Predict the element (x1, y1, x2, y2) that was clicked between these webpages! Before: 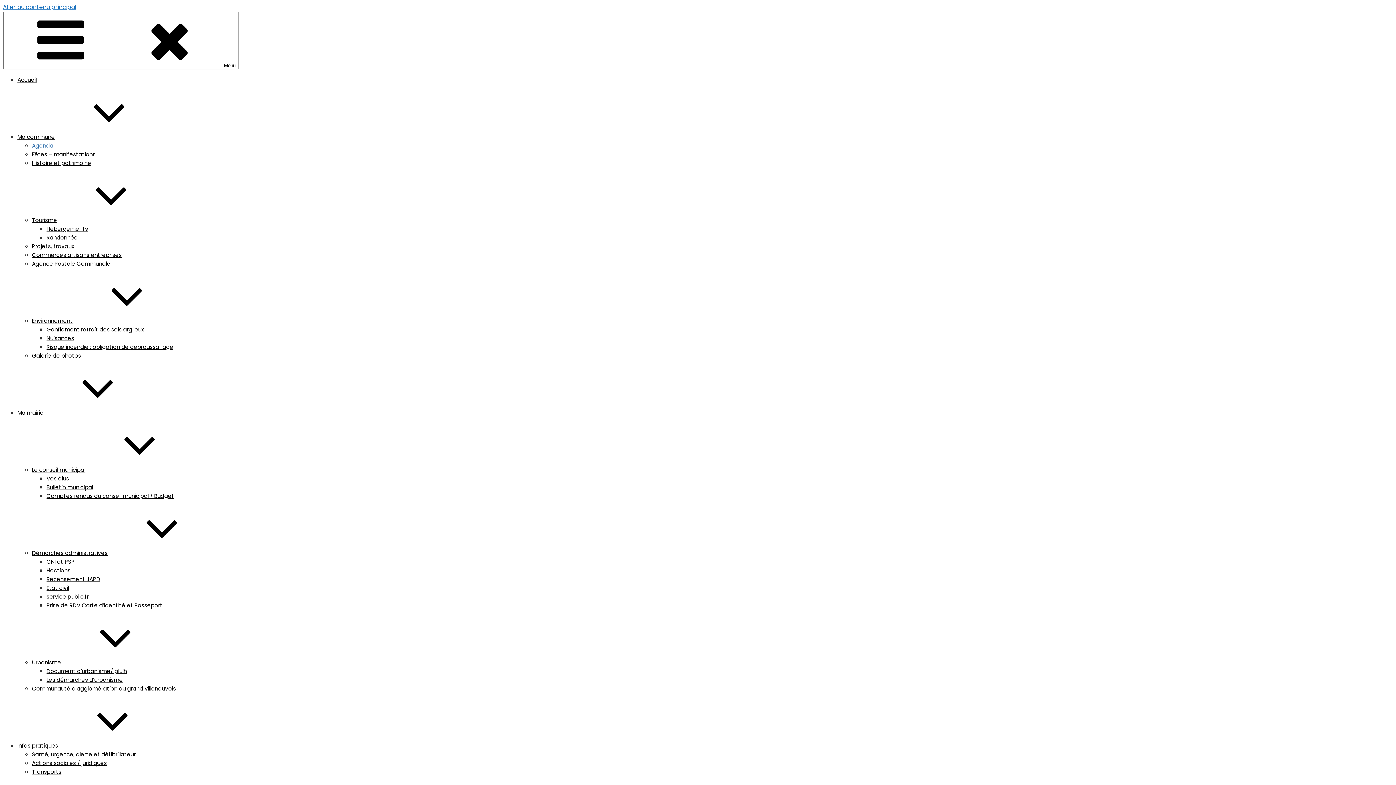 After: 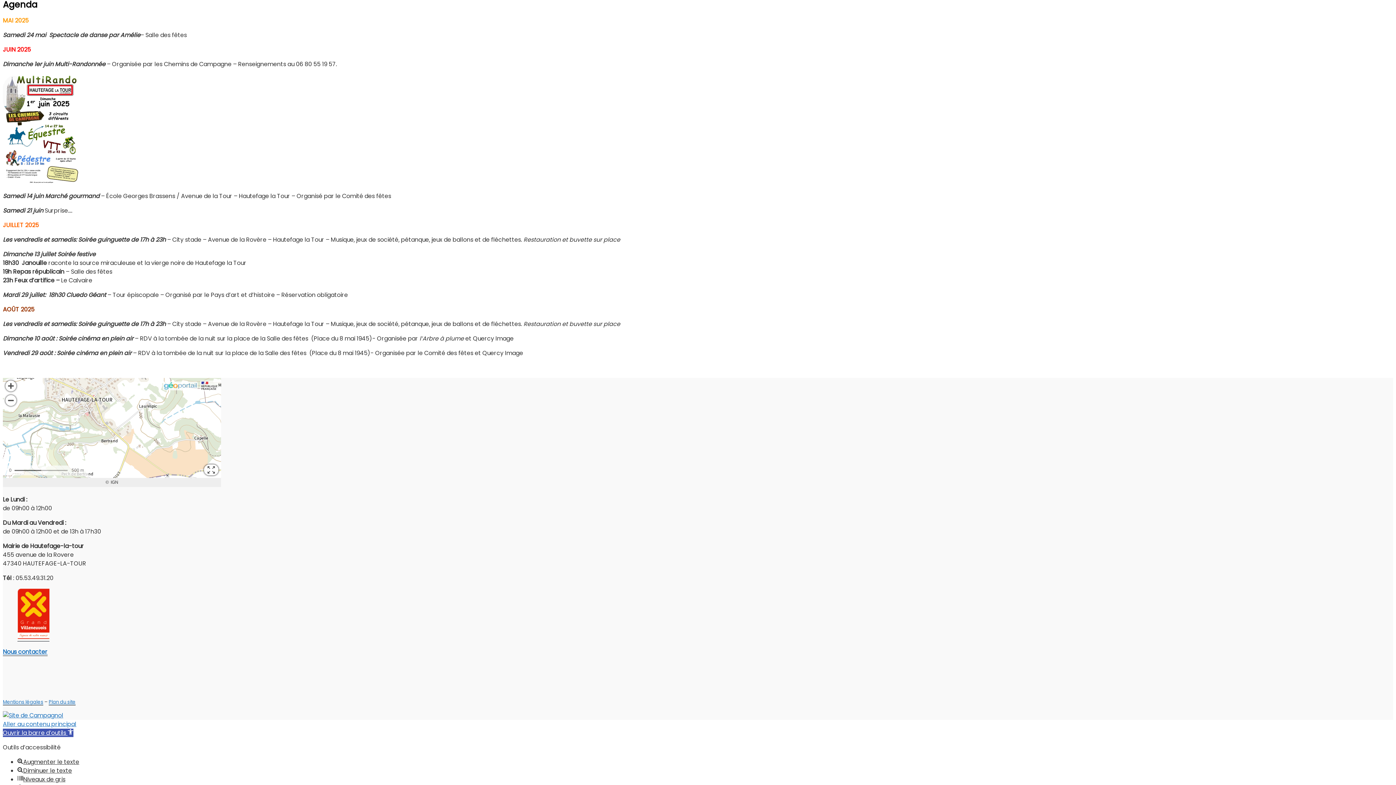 Action: label: Aller au contenu principal bbox: (2, 2, 76, 11)